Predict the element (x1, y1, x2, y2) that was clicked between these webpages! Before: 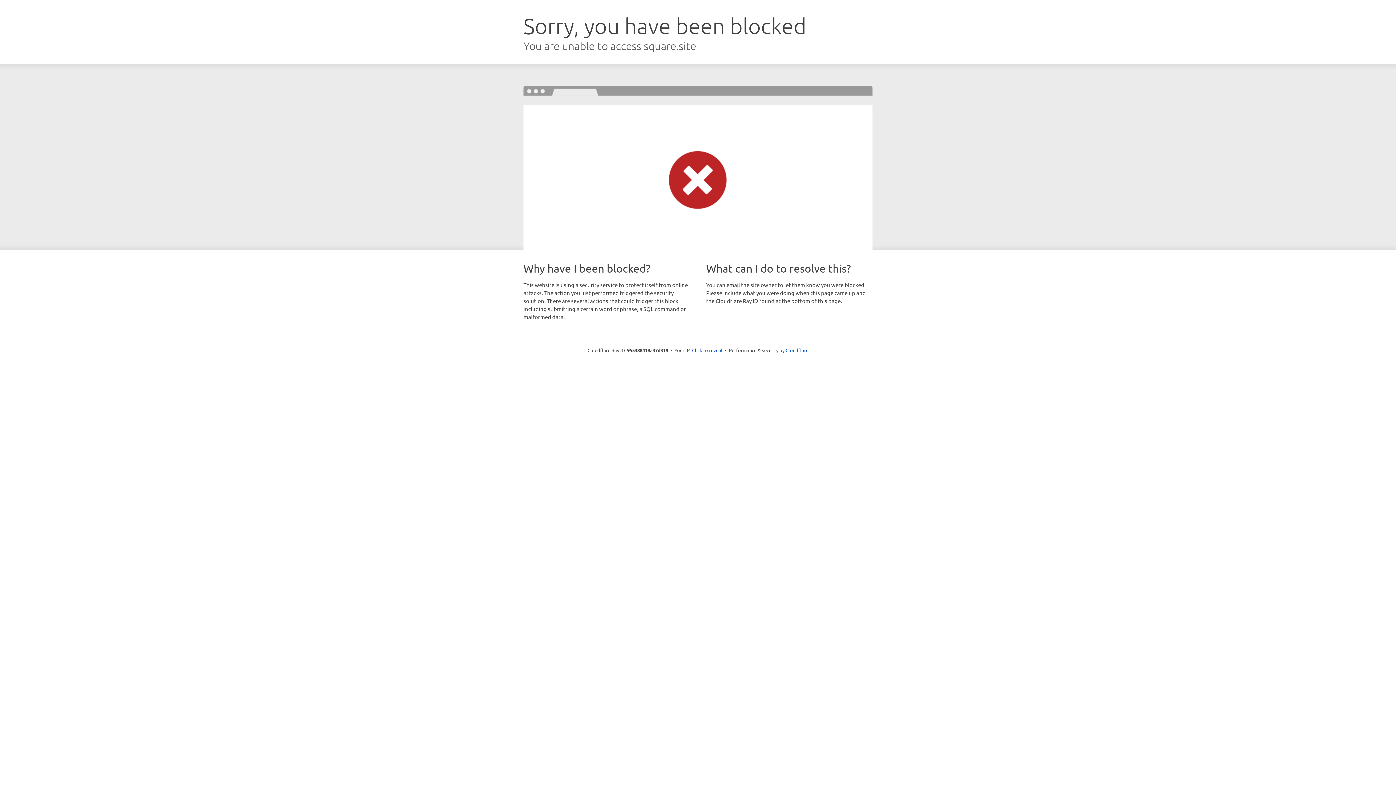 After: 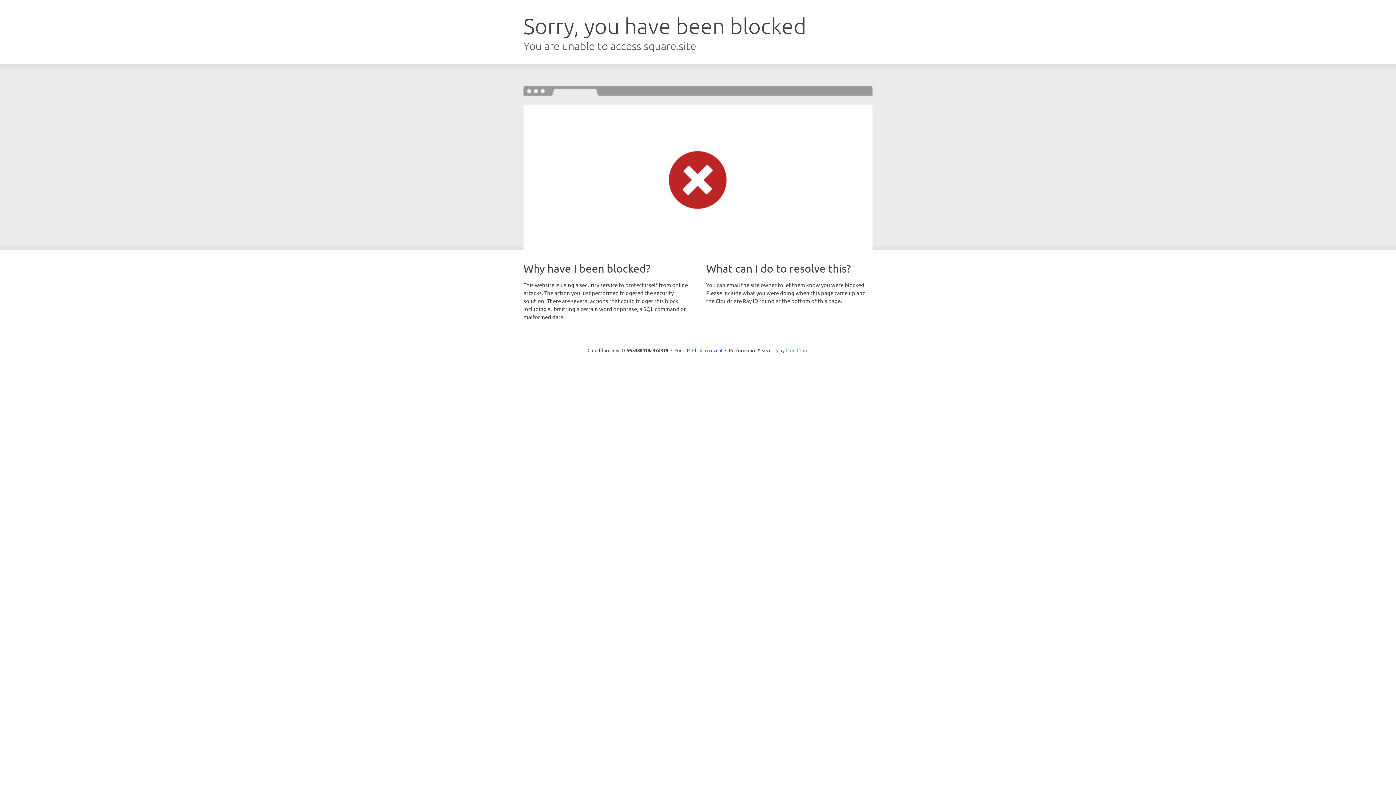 Action: bbox: (785, 347, 808, 353) label: Cloudflare